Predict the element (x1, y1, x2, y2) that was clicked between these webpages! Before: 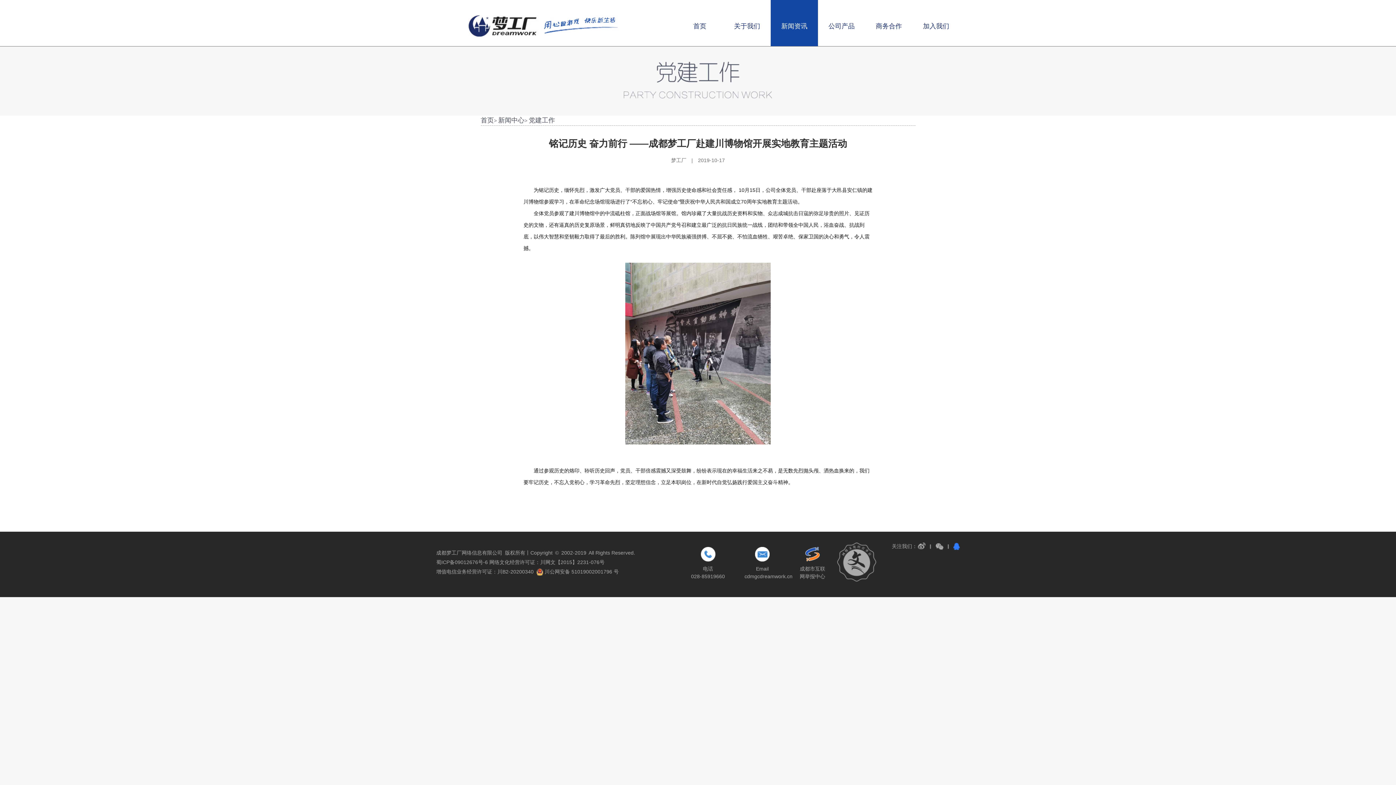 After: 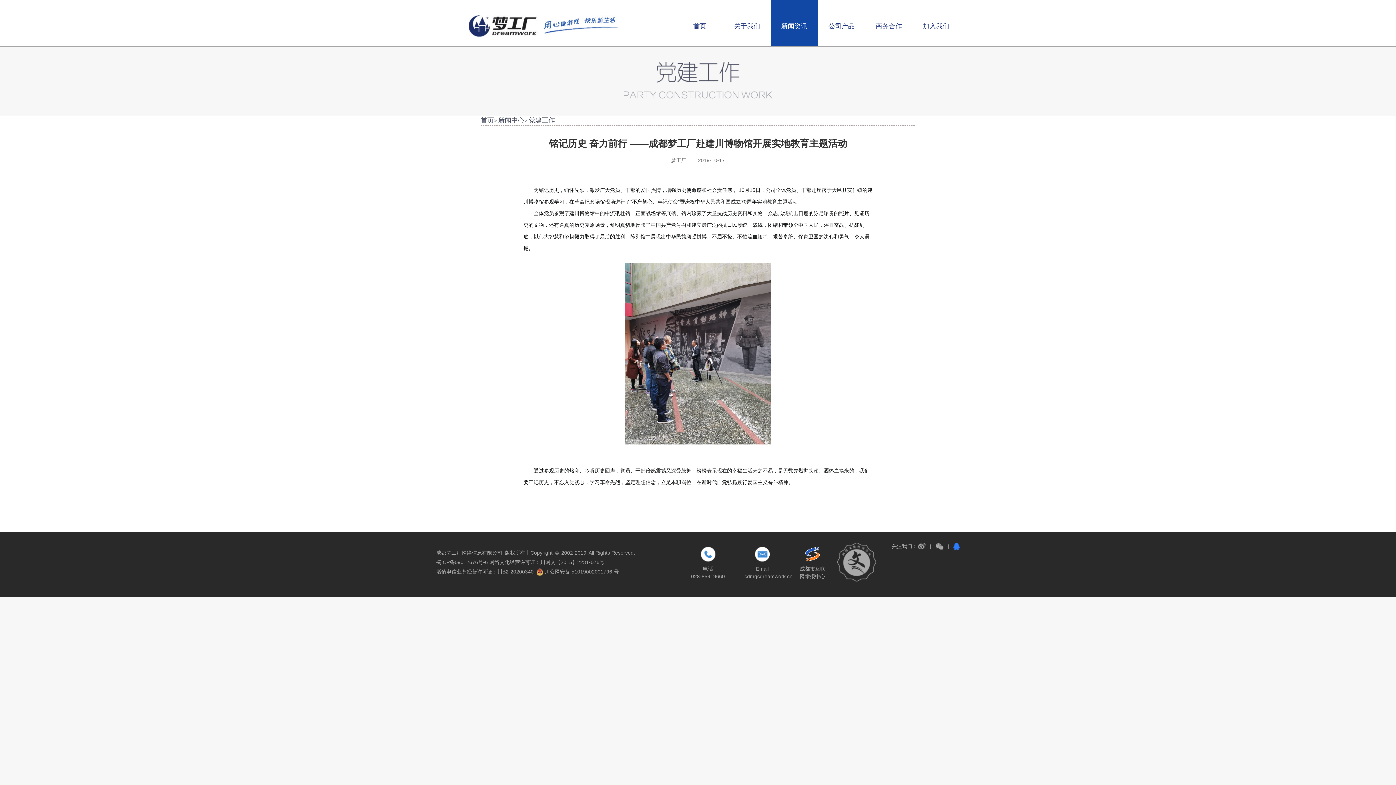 Action: bbox: (933, 543, 945, 550)